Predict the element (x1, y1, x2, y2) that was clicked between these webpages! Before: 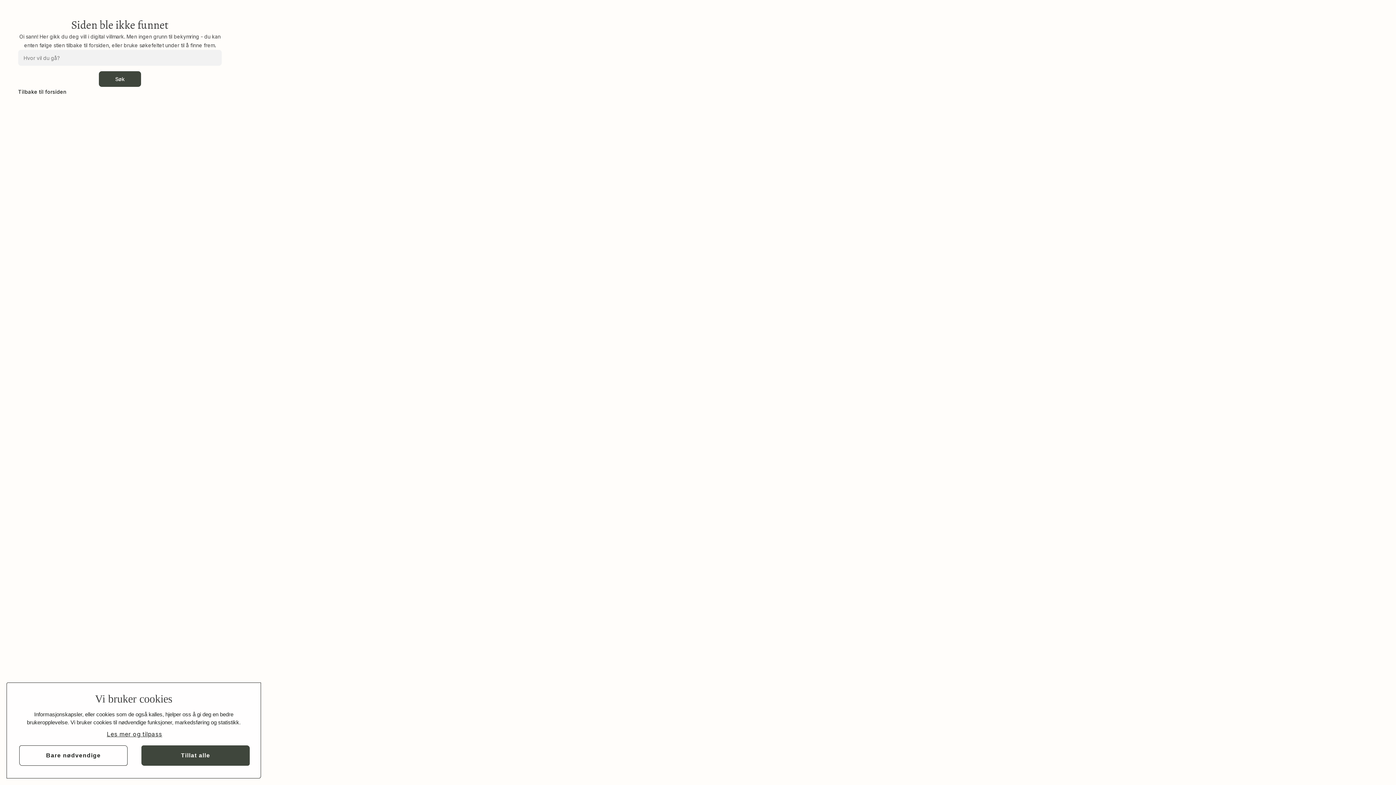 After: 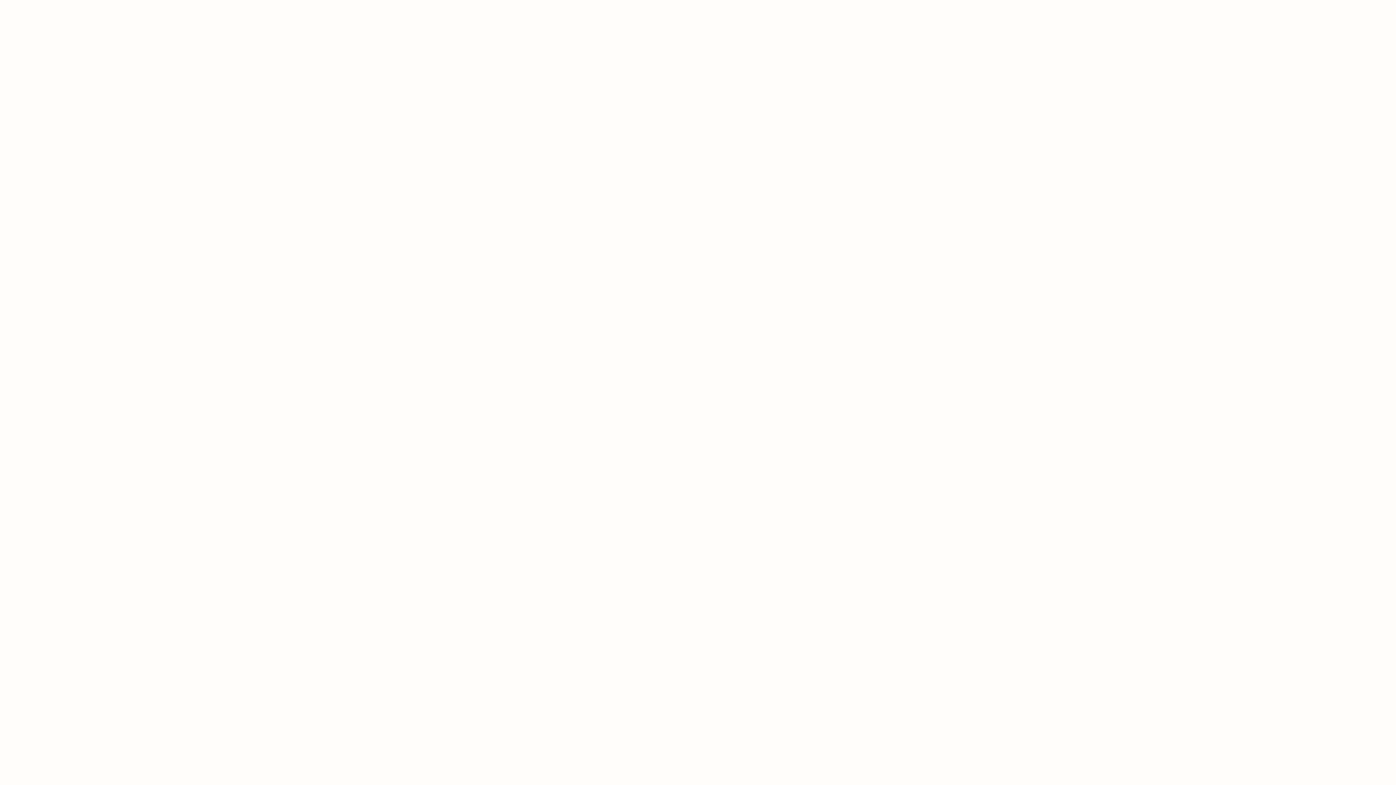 Action: bbox: (18, 88, 66, 94) label: Tilbake til forsiden